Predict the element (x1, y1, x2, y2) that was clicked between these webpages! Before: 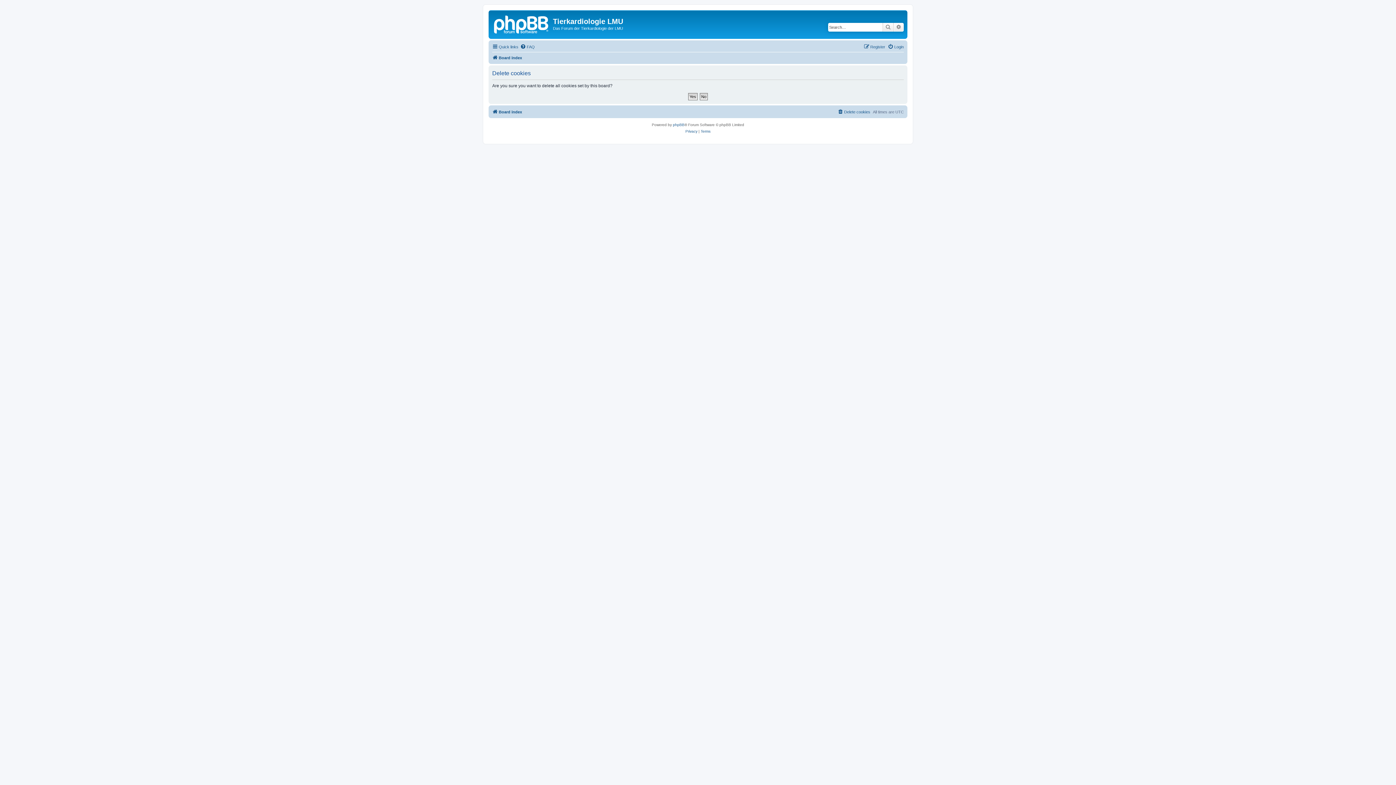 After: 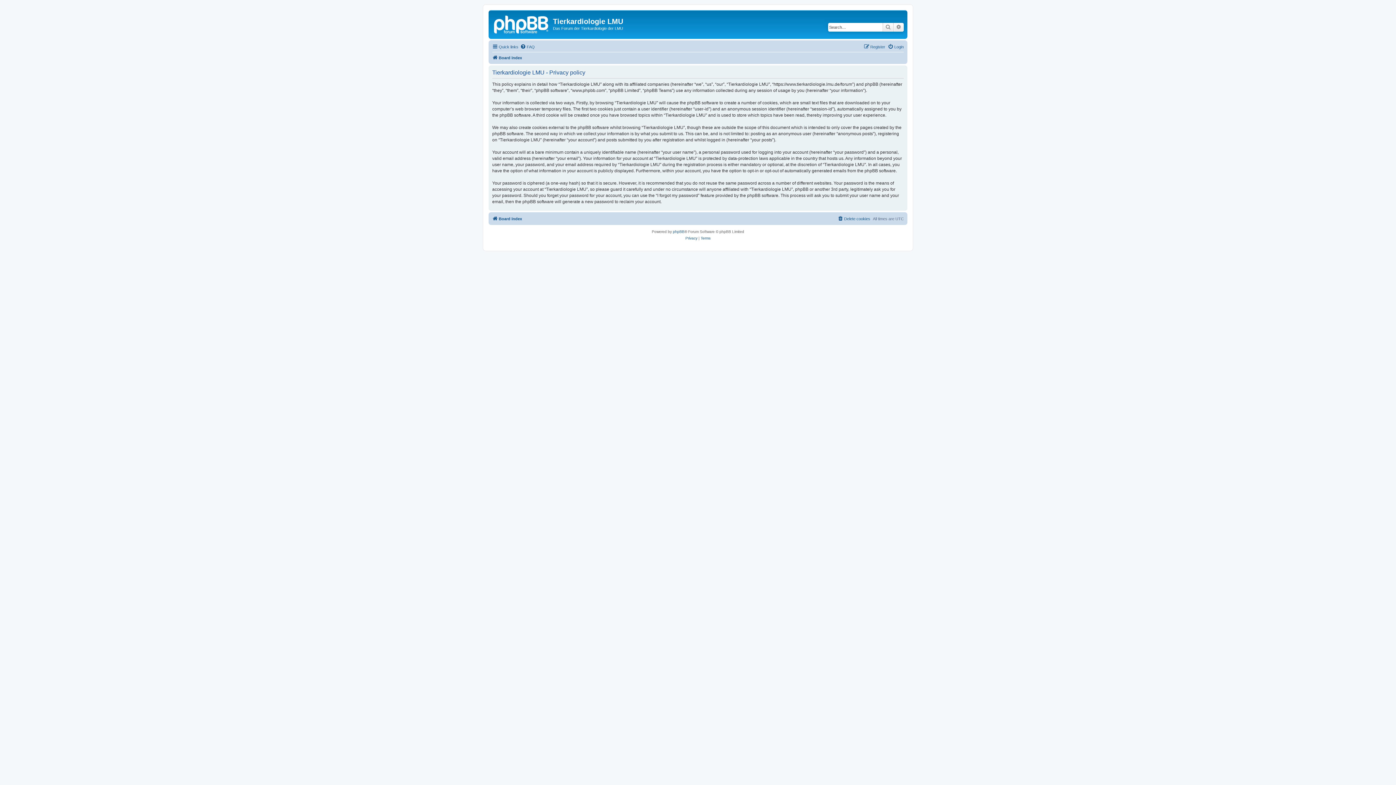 Action: bbox: (685, 128, 697, 134) label: Privacy